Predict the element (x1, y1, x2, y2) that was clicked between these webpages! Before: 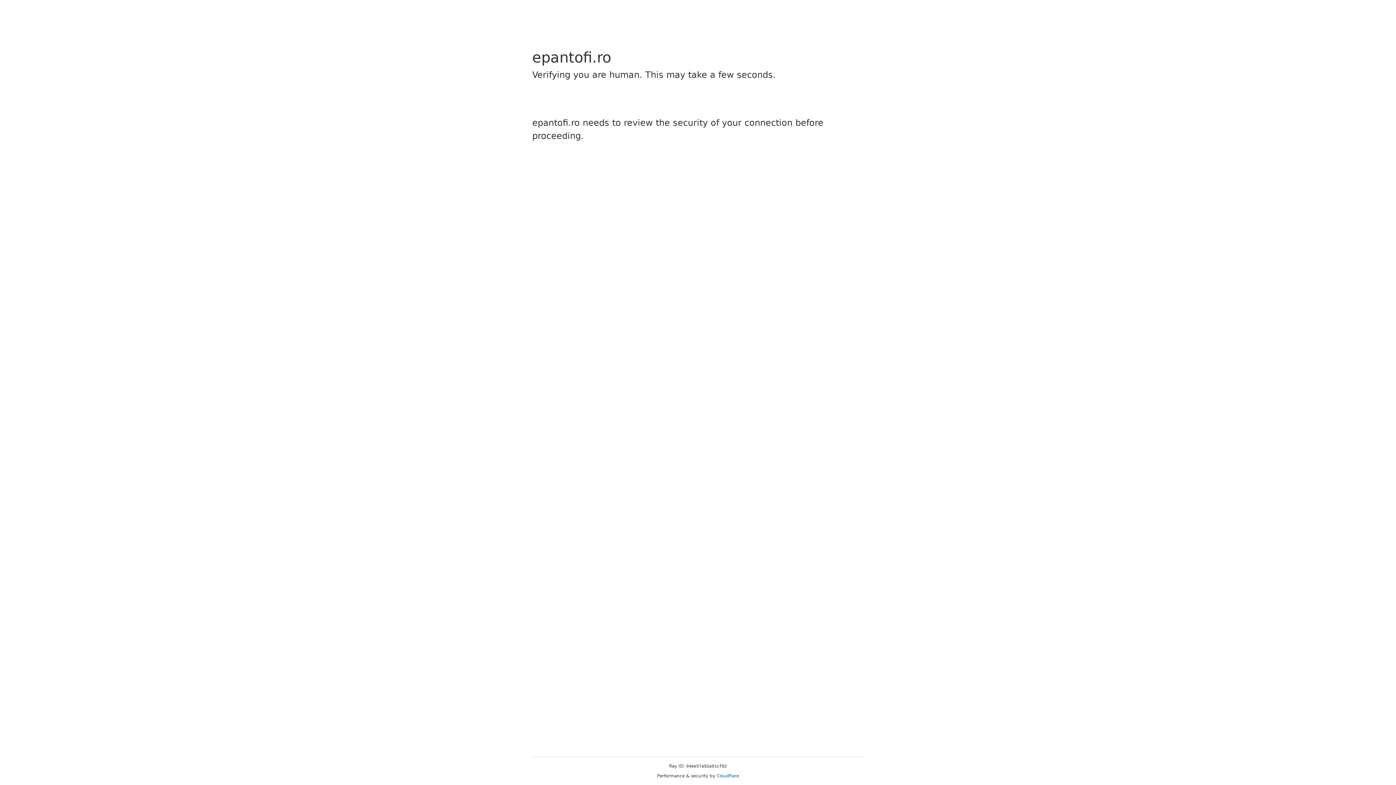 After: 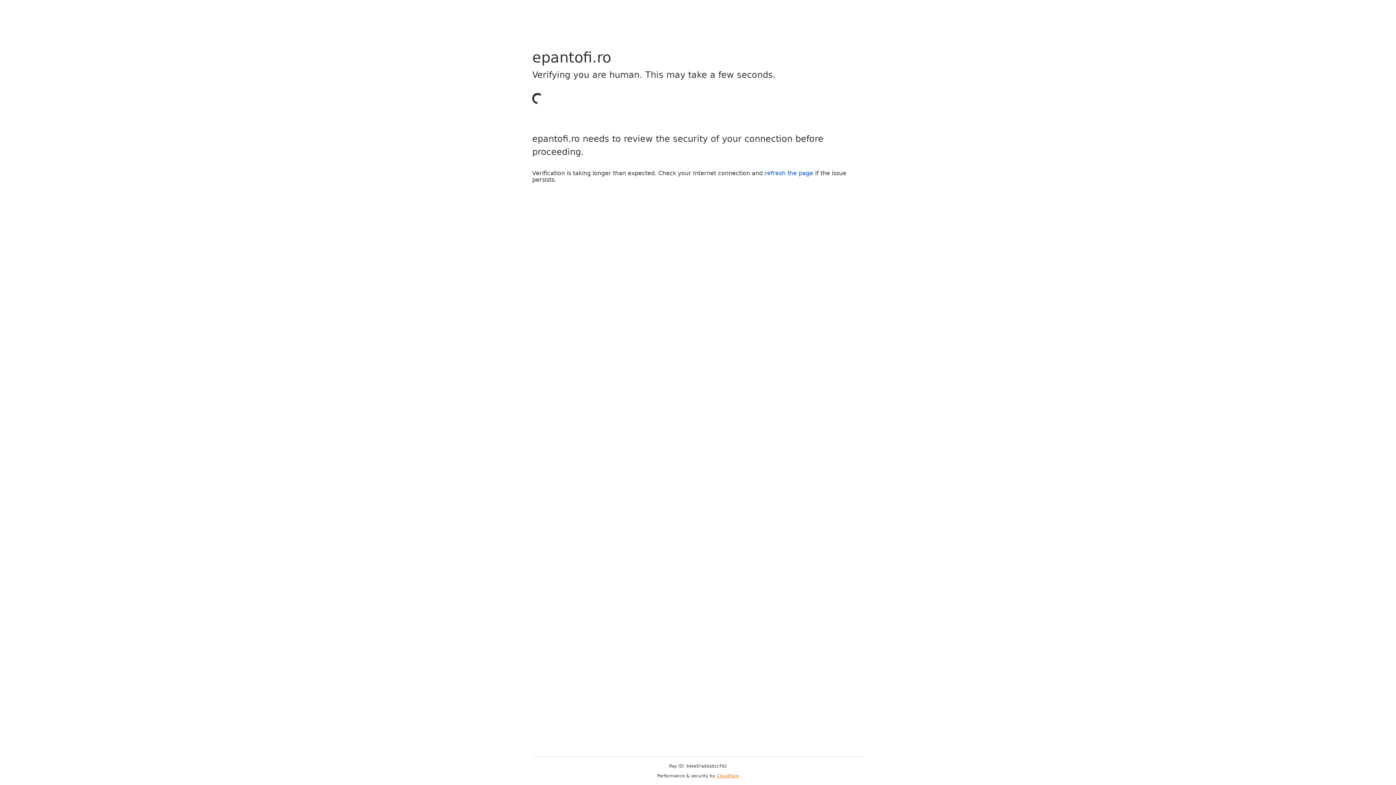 Action: label: Cloudflare bbox: (716, 773, 739, 778)